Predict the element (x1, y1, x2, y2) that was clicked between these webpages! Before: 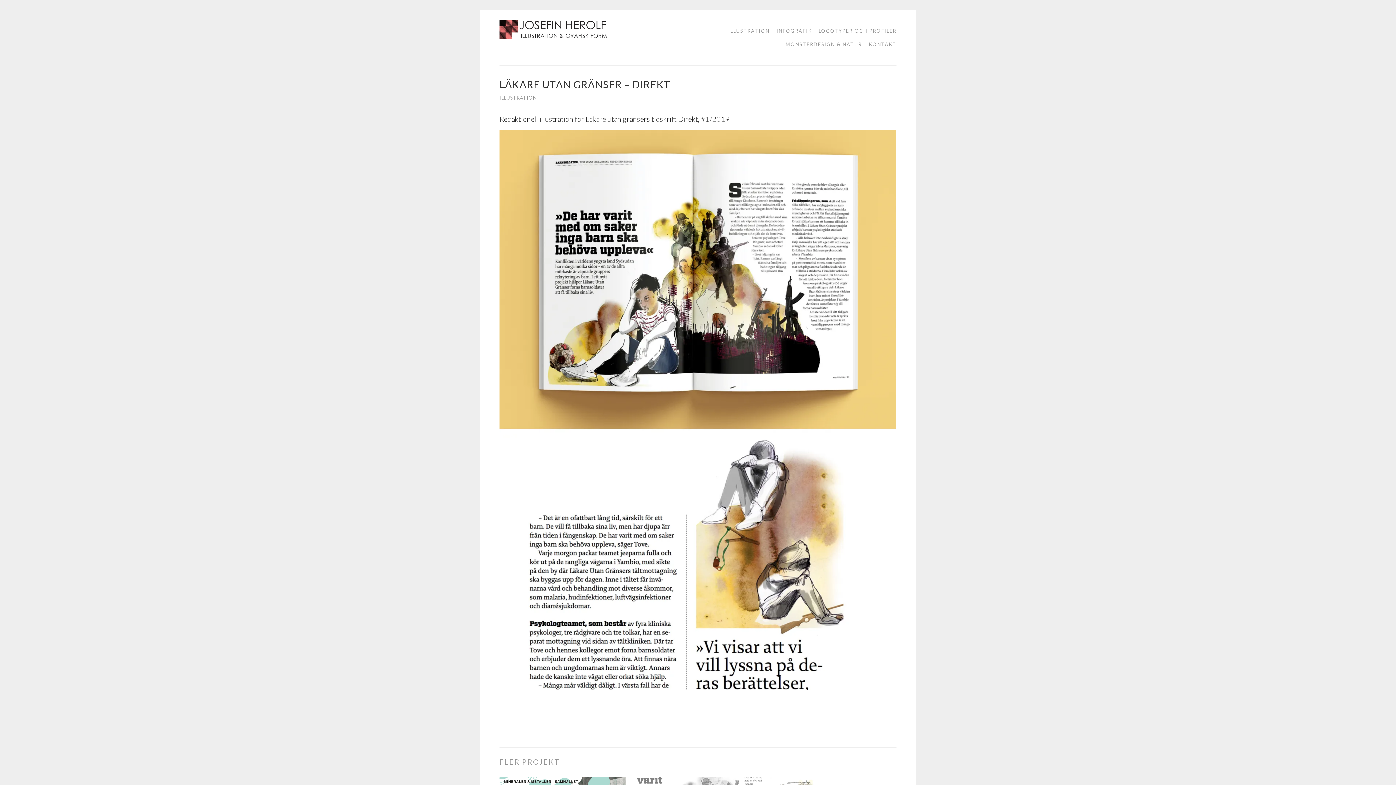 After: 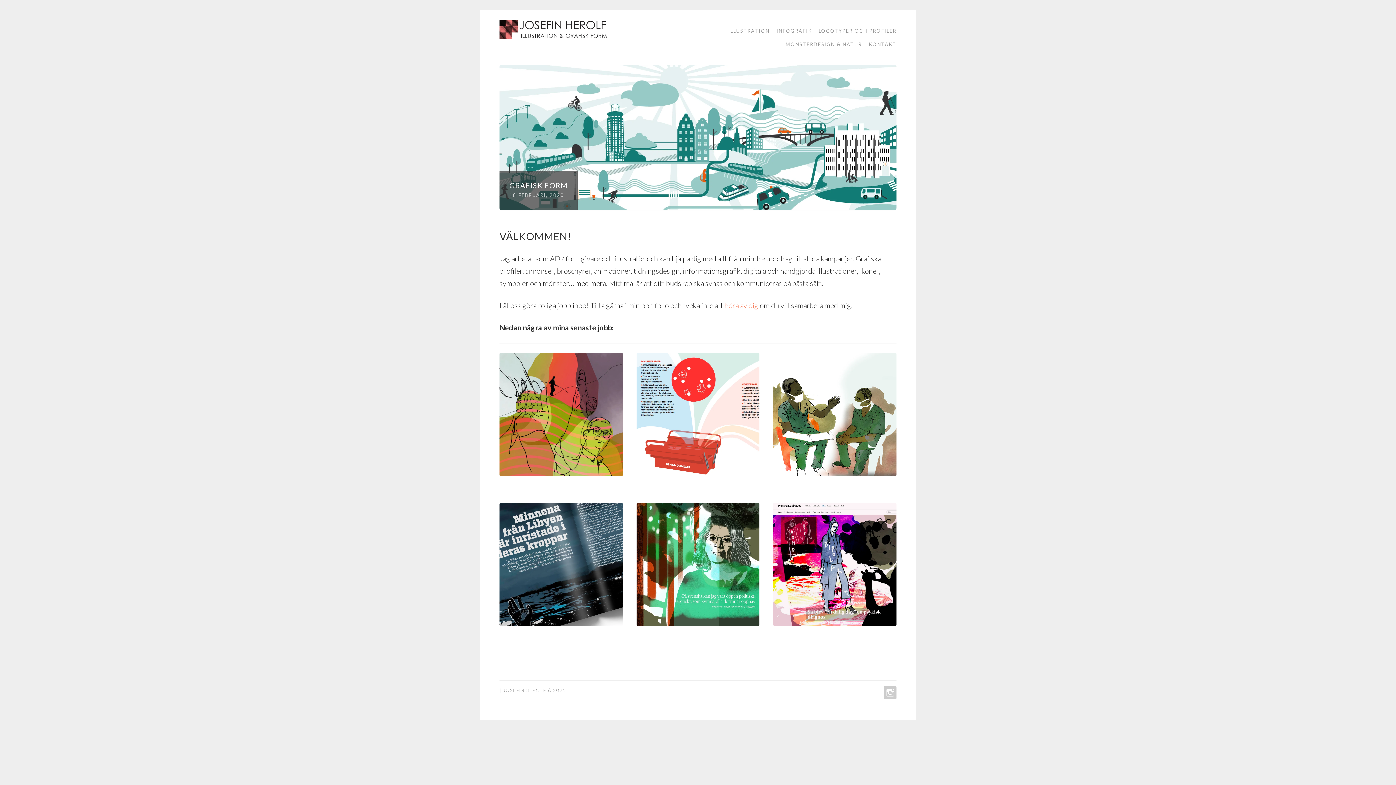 Action: bbox: (499, 24, 613, 31)